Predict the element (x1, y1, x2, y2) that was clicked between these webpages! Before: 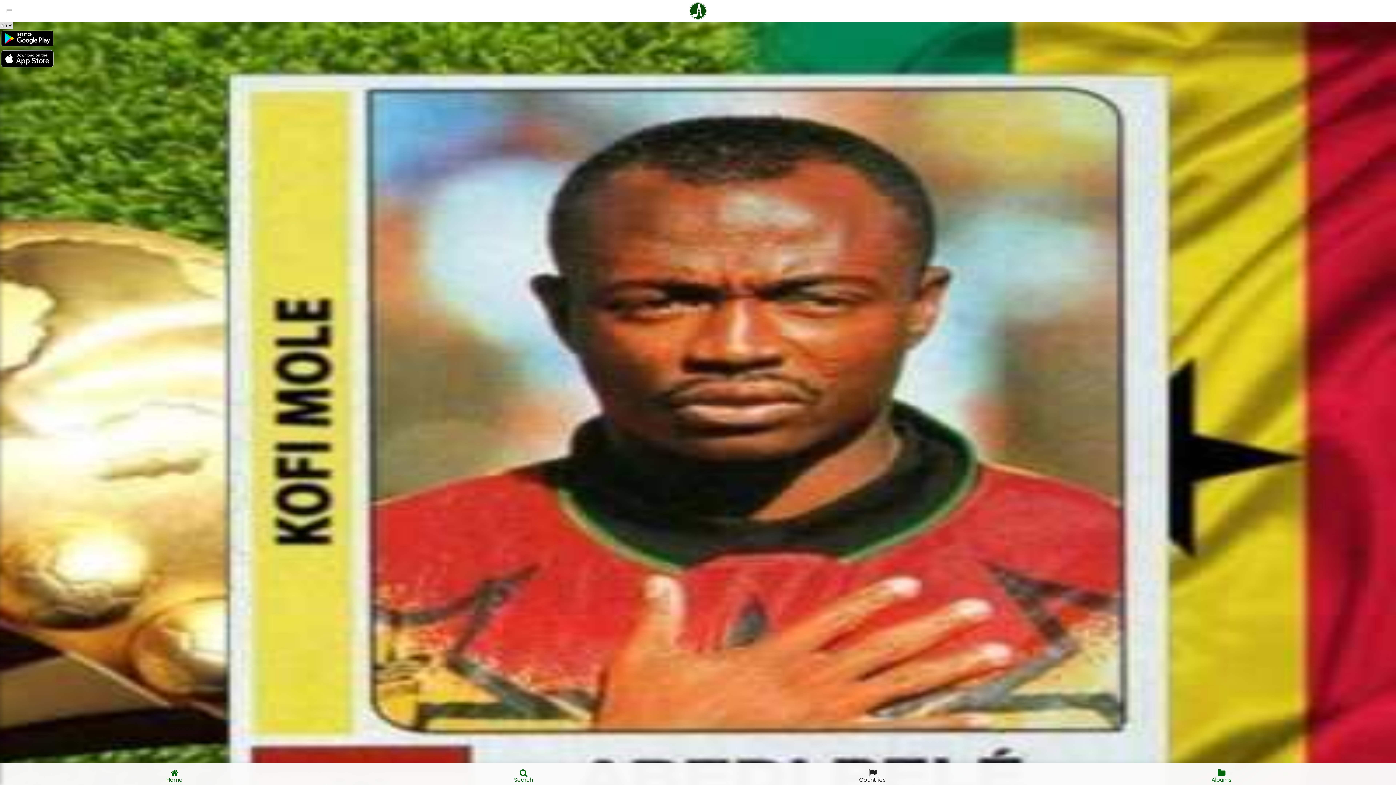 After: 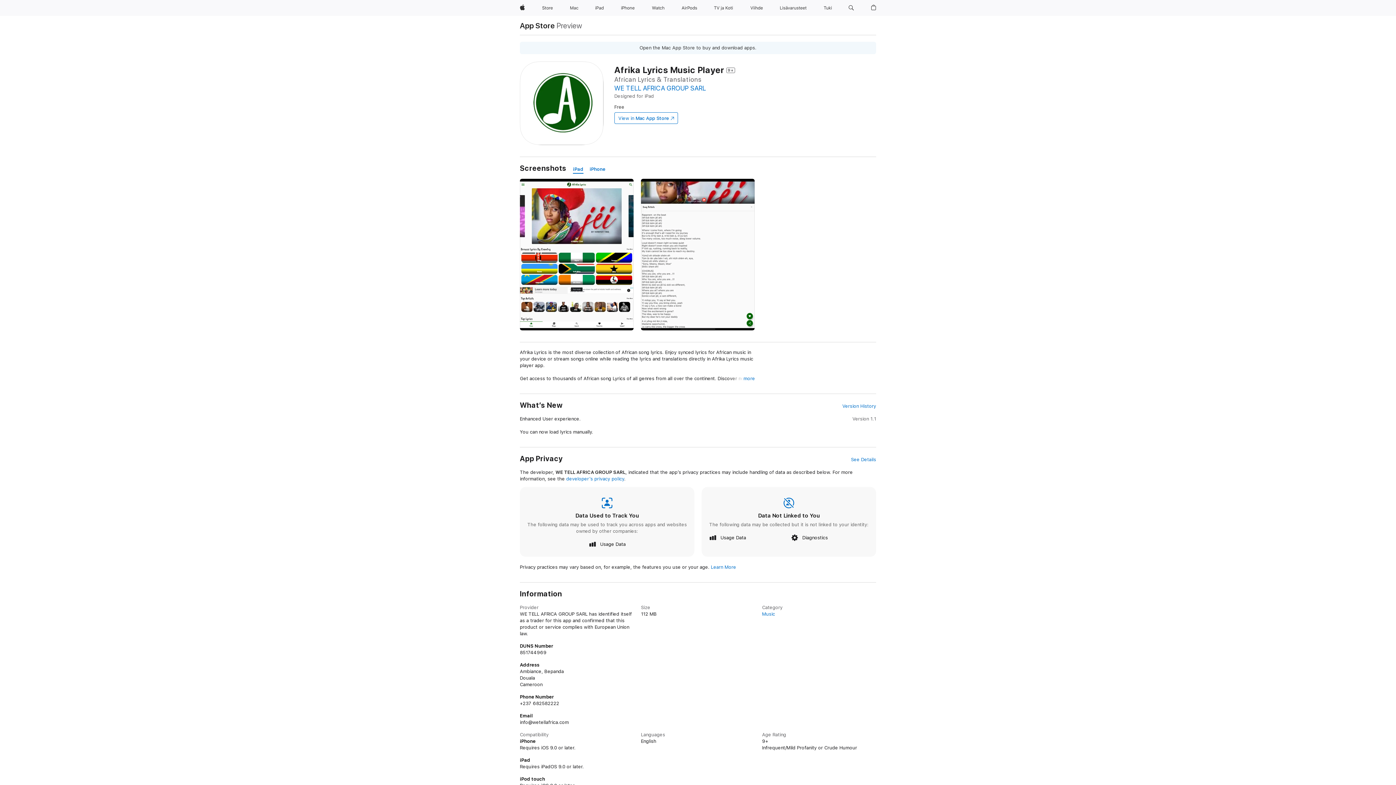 Action: bbox: (0, 49, 1396, 70)